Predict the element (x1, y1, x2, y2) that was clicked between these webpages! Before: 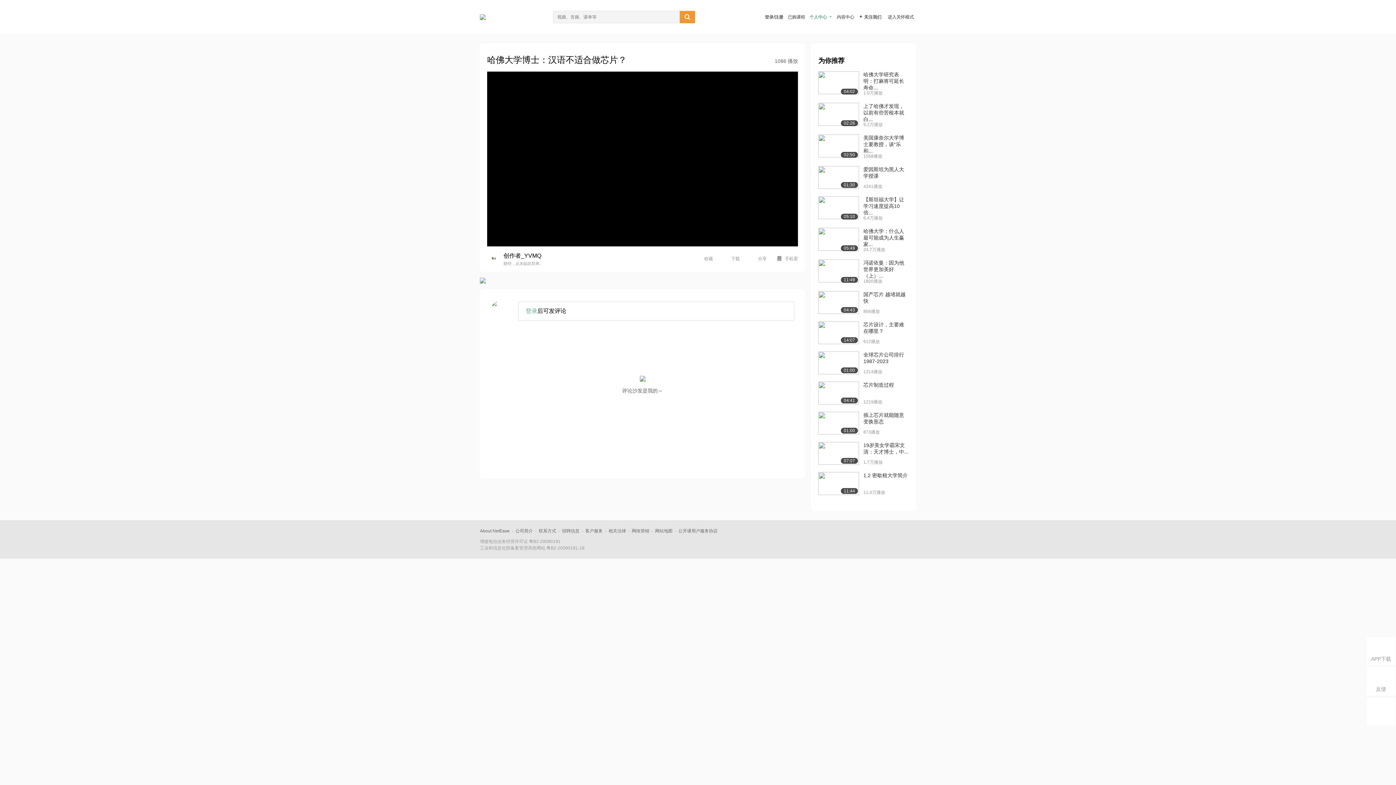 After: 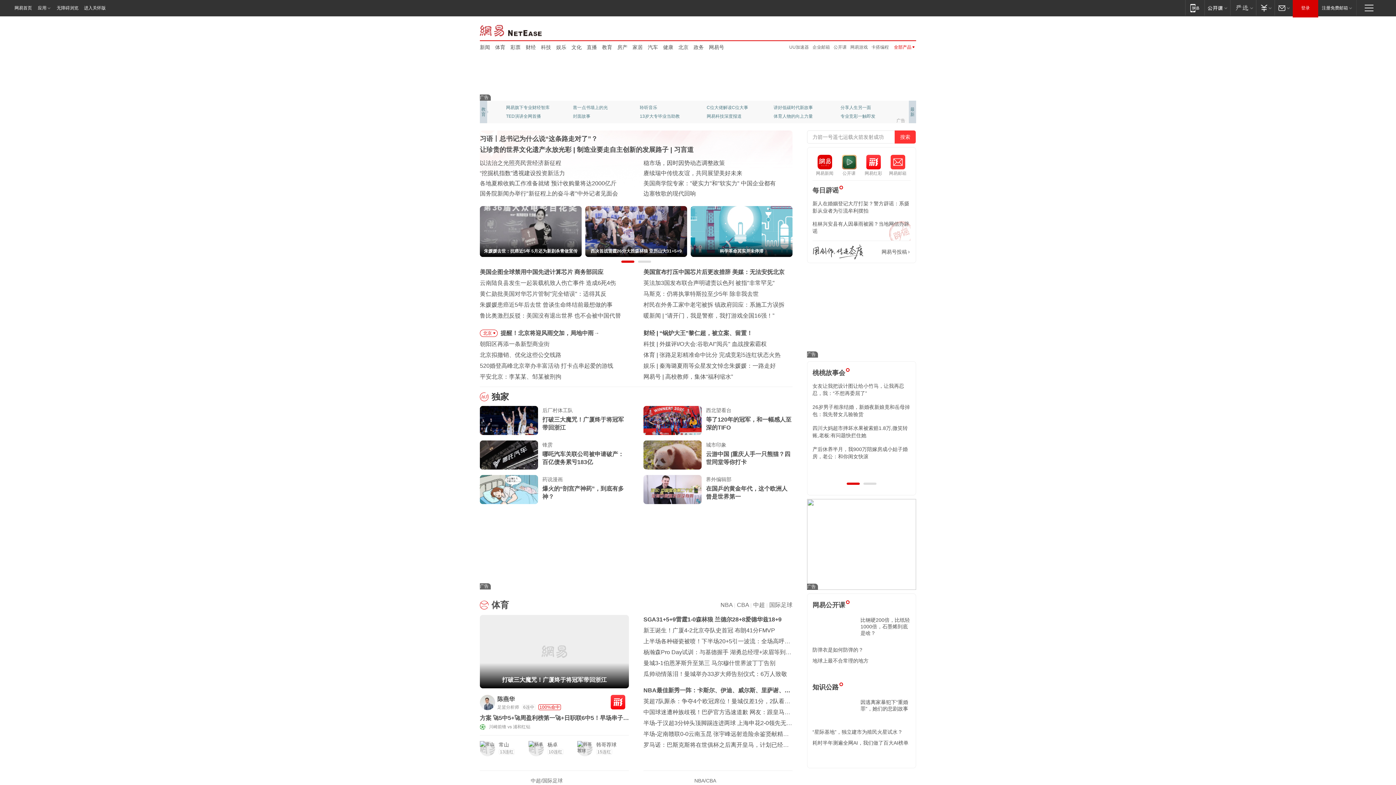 Action: label: 网络营销 bbox: (632, 528, 649, 533)